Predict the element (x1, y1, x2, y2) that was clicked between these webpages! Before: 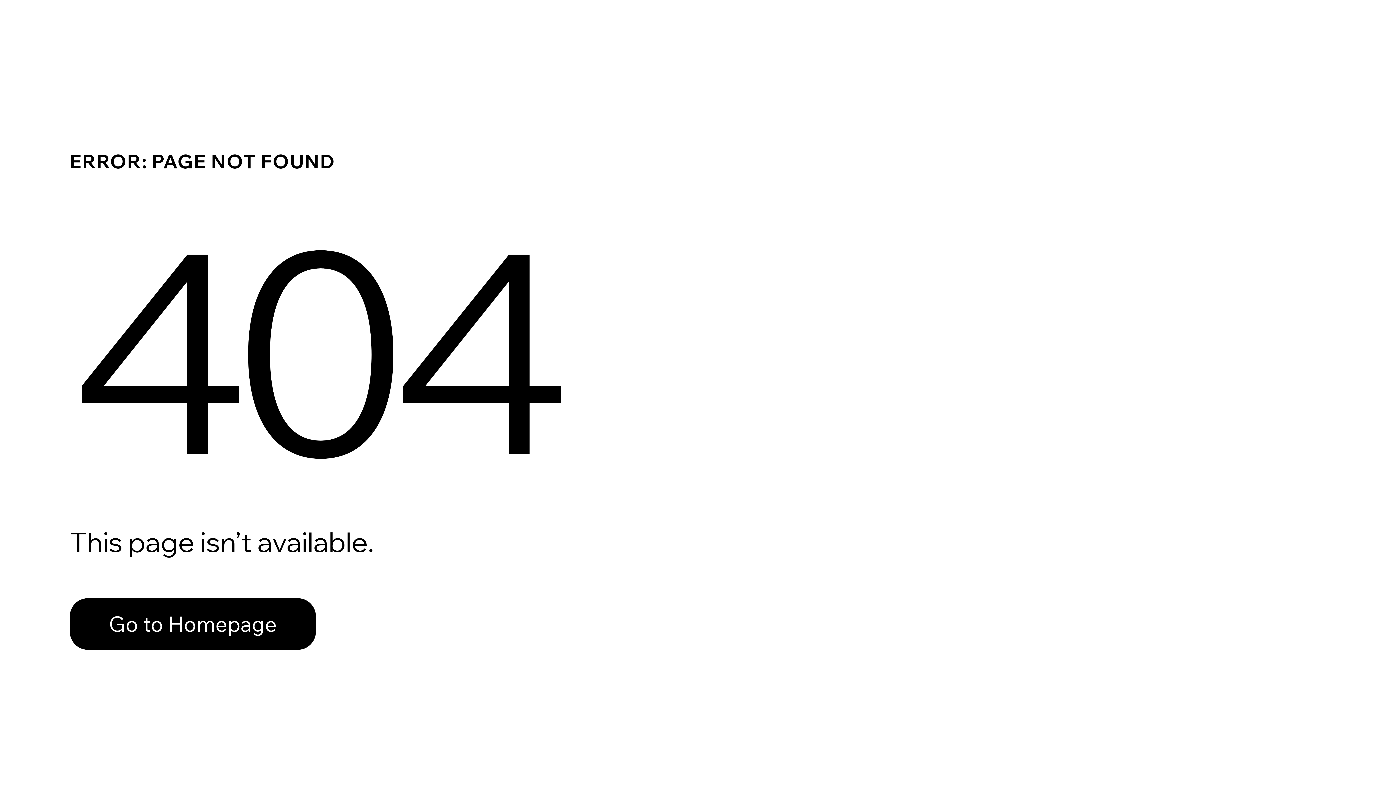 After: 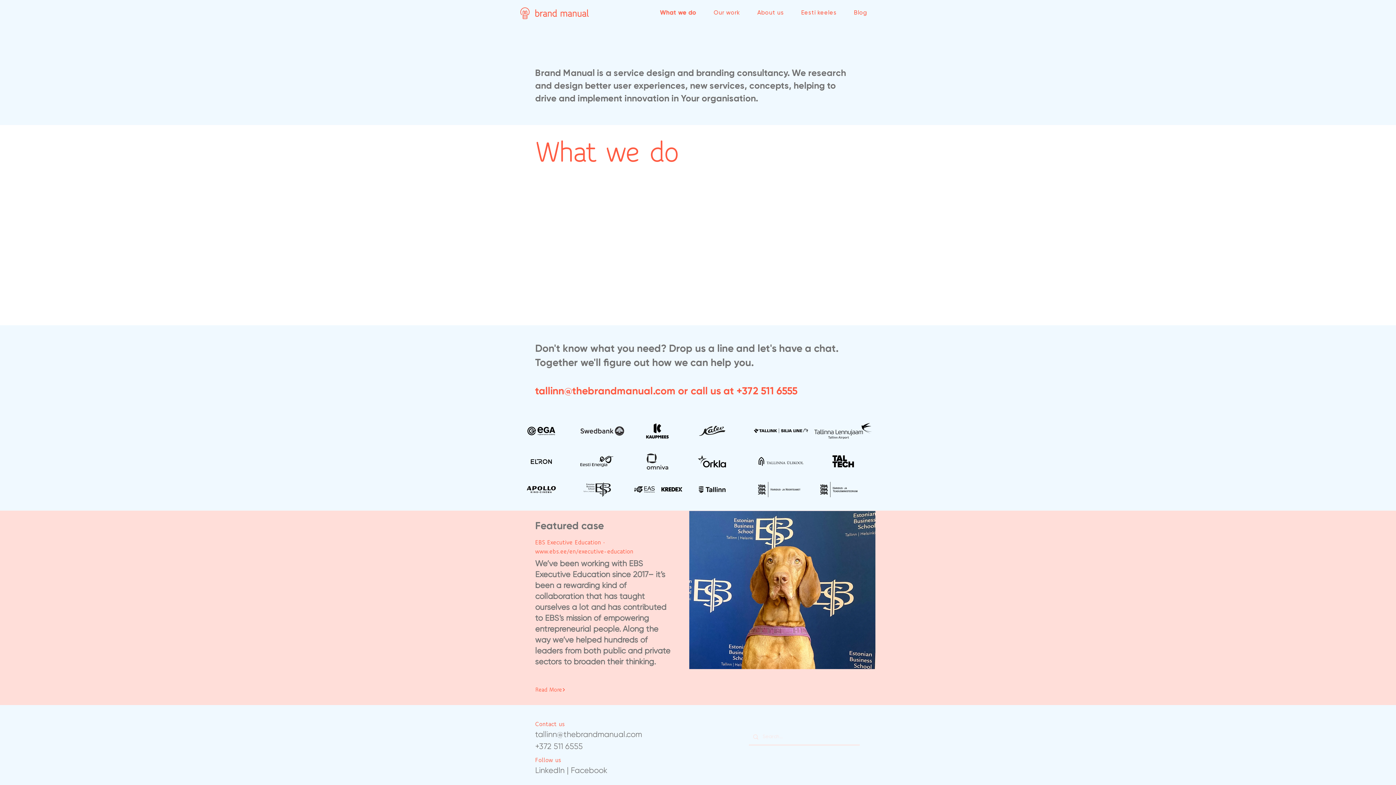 Action: bbox: (69, 582, 768, 659) label: Go to Homepage